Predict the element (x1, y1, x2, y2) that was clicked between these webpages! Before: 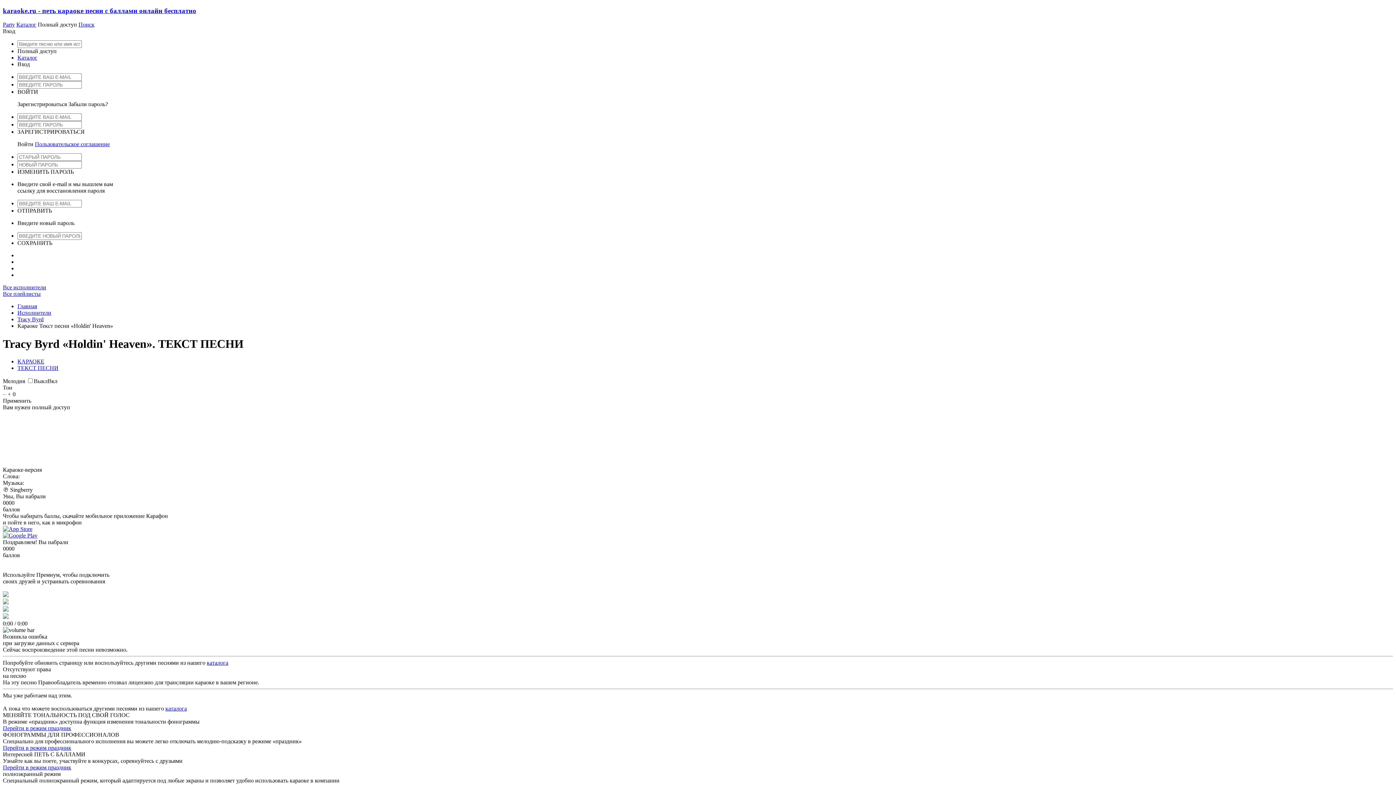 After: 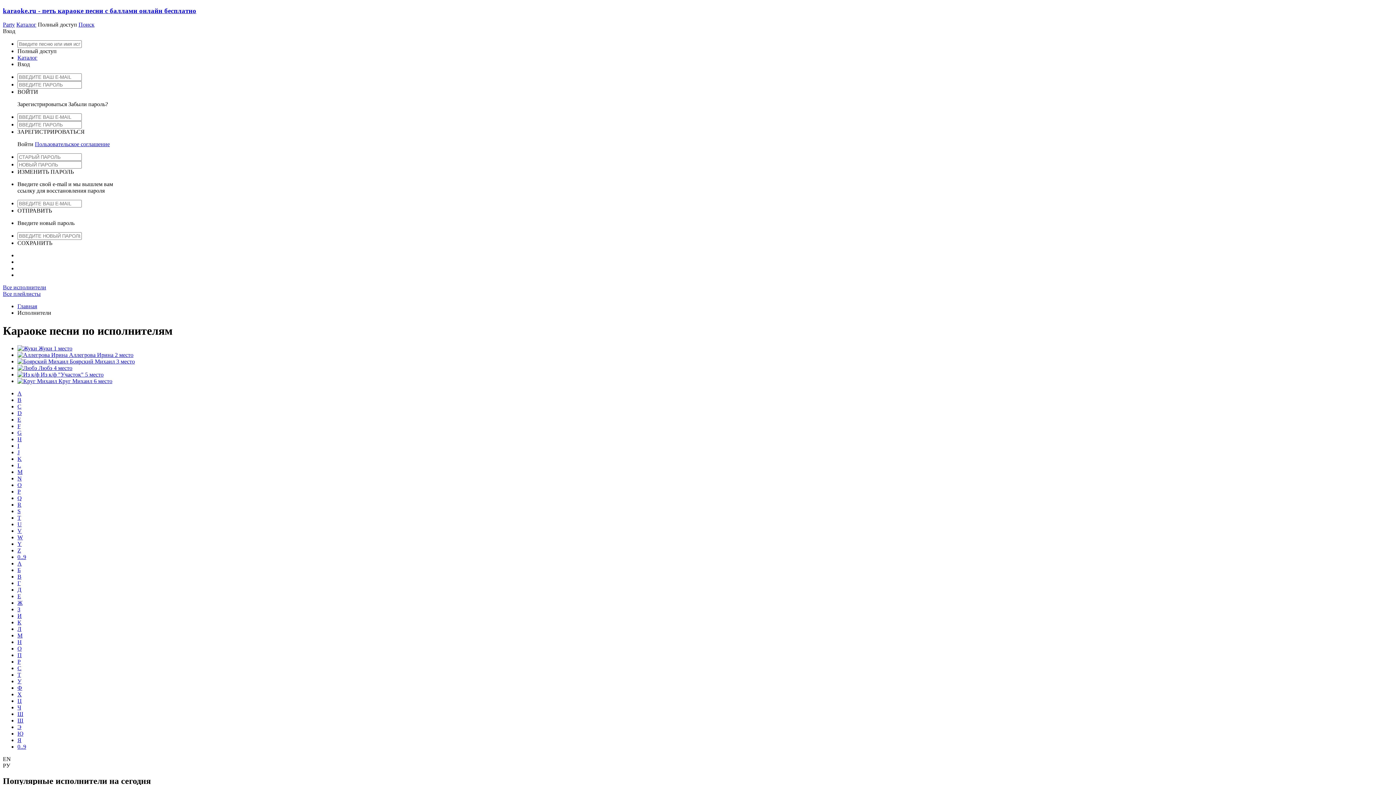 Action: bbox: (206, 660, 228, 666) label: каталога